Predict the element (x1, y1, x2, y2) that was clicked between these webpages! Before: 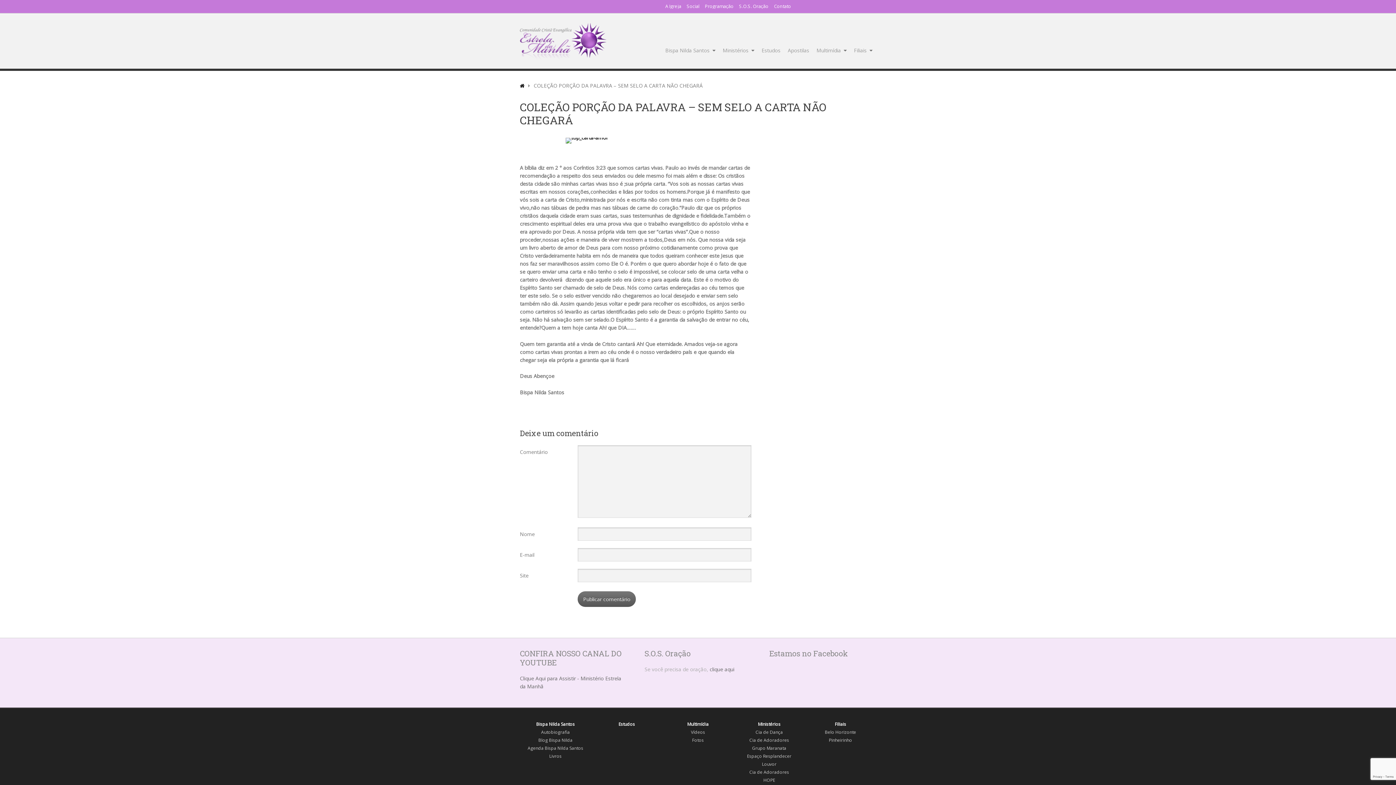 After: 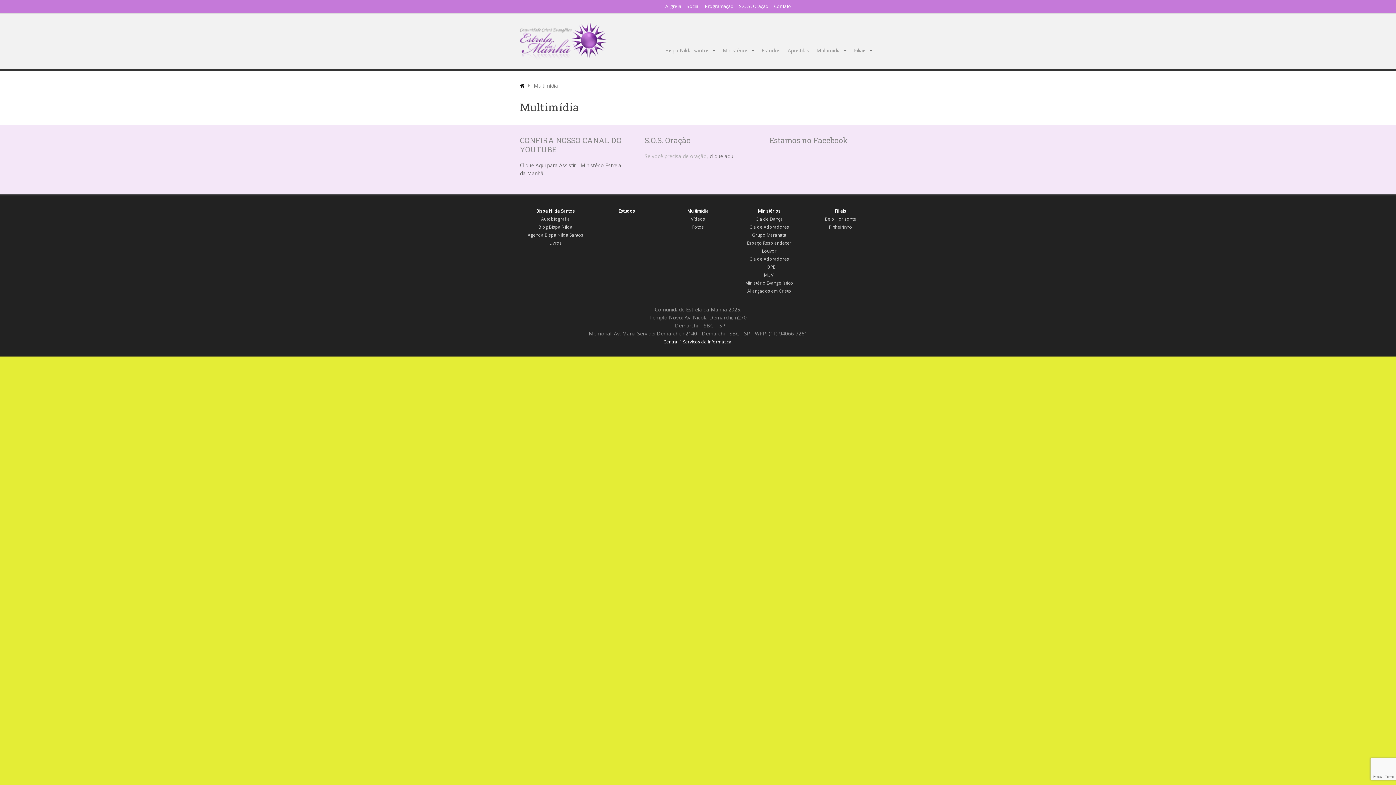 Action: bbox: (687, 721, 708, 727) label: Multimídia